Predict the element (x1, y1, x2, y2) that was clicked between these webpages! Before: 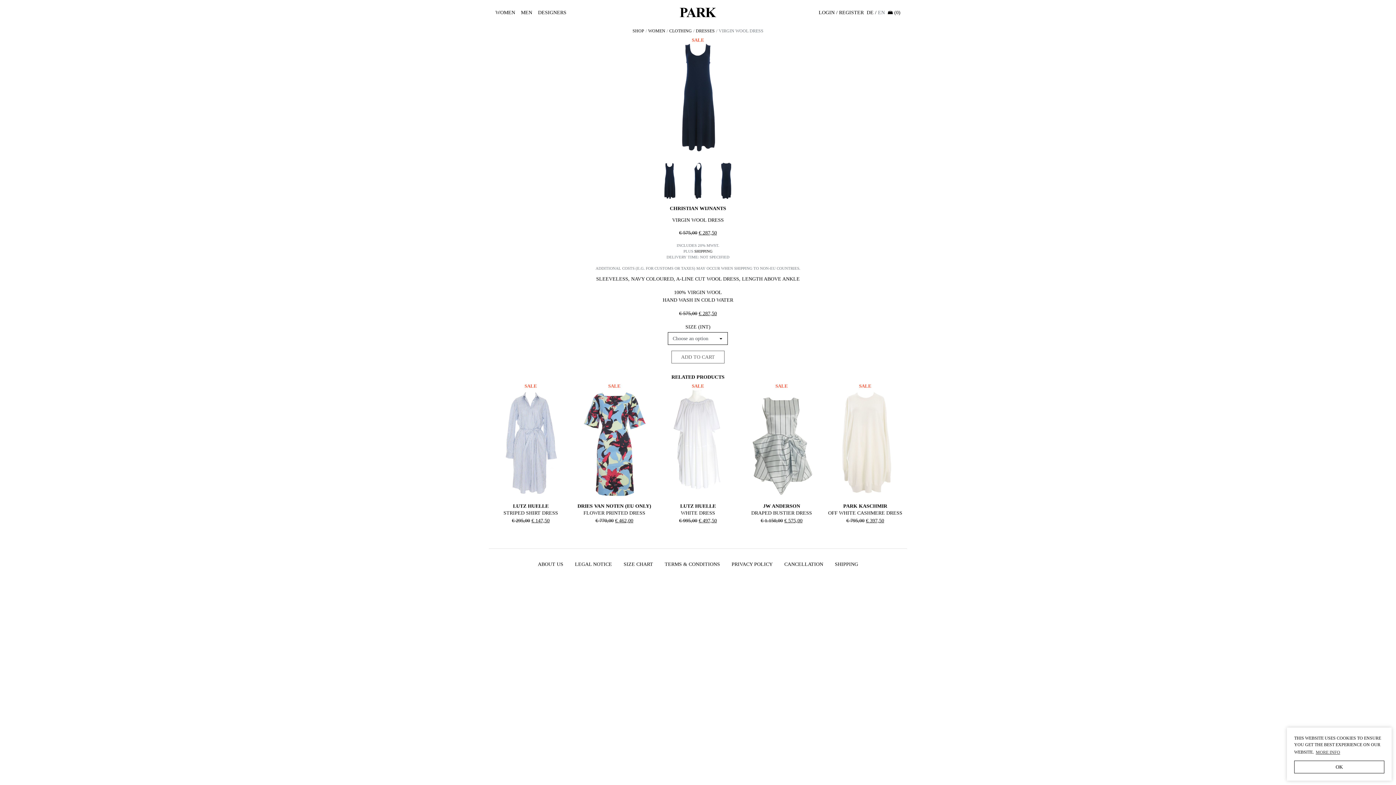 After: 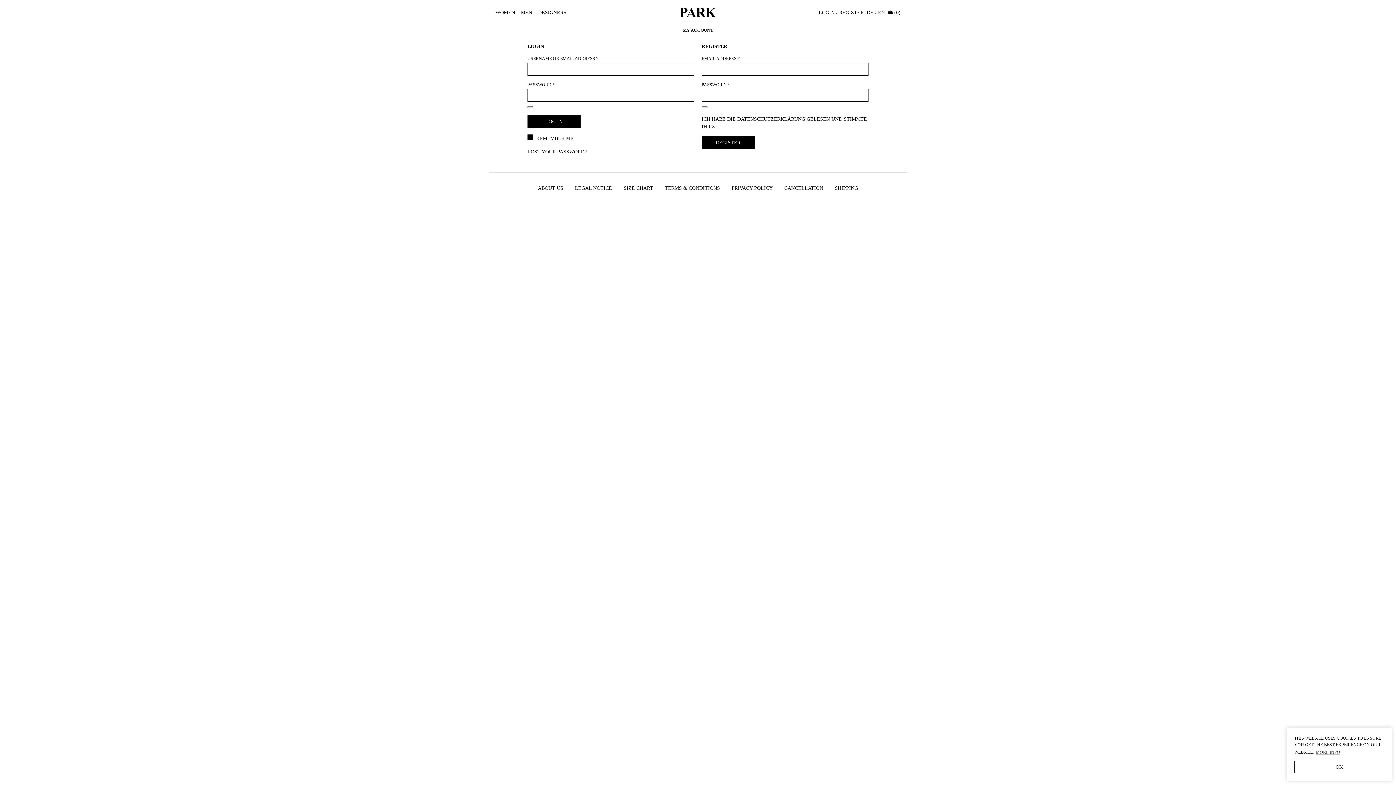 Action: bbox: (816, 5, 866, 19) label: LOGIN / REGISTER